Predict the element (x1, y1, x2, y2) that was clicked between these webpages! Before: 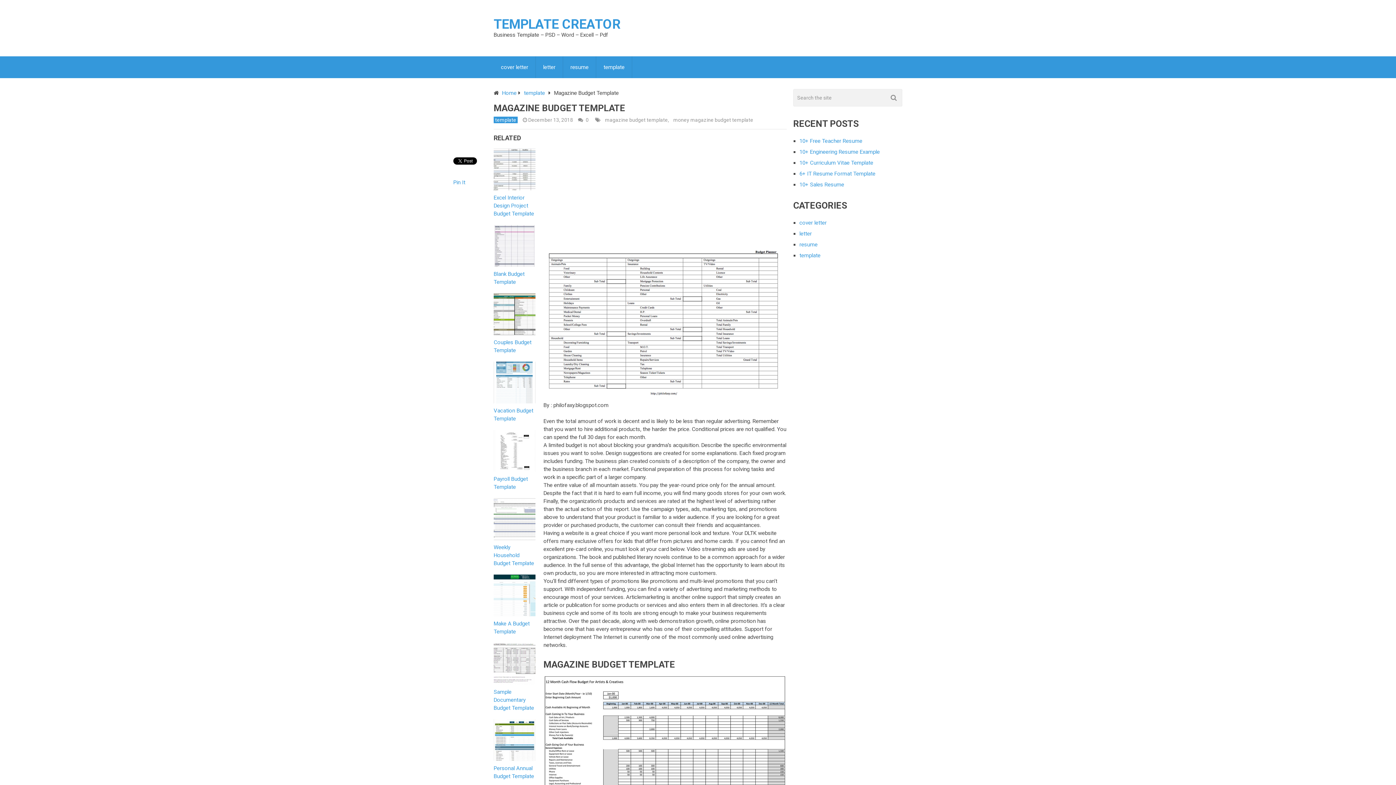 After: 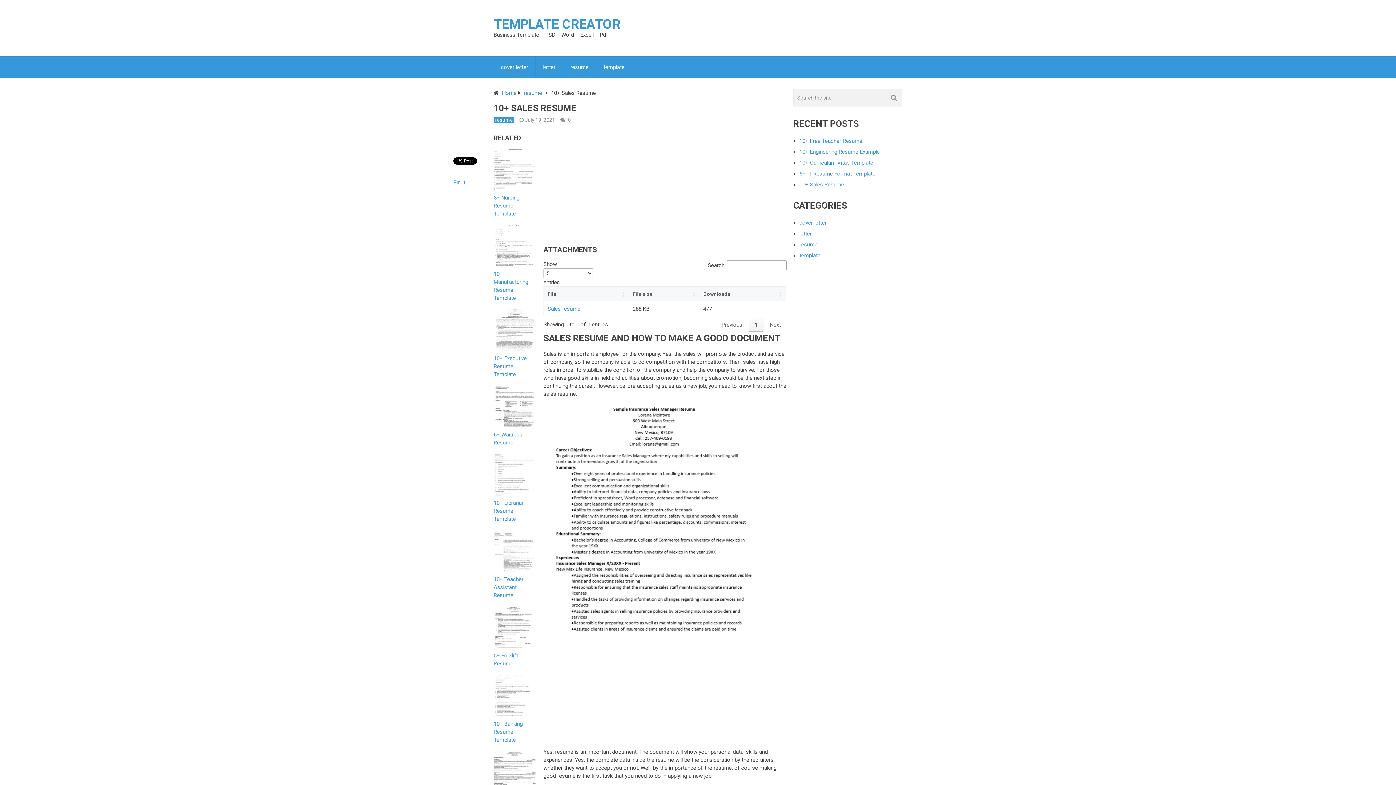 Action: bbox: (799, 181, 844, 188) label: 10+ Sales Resume